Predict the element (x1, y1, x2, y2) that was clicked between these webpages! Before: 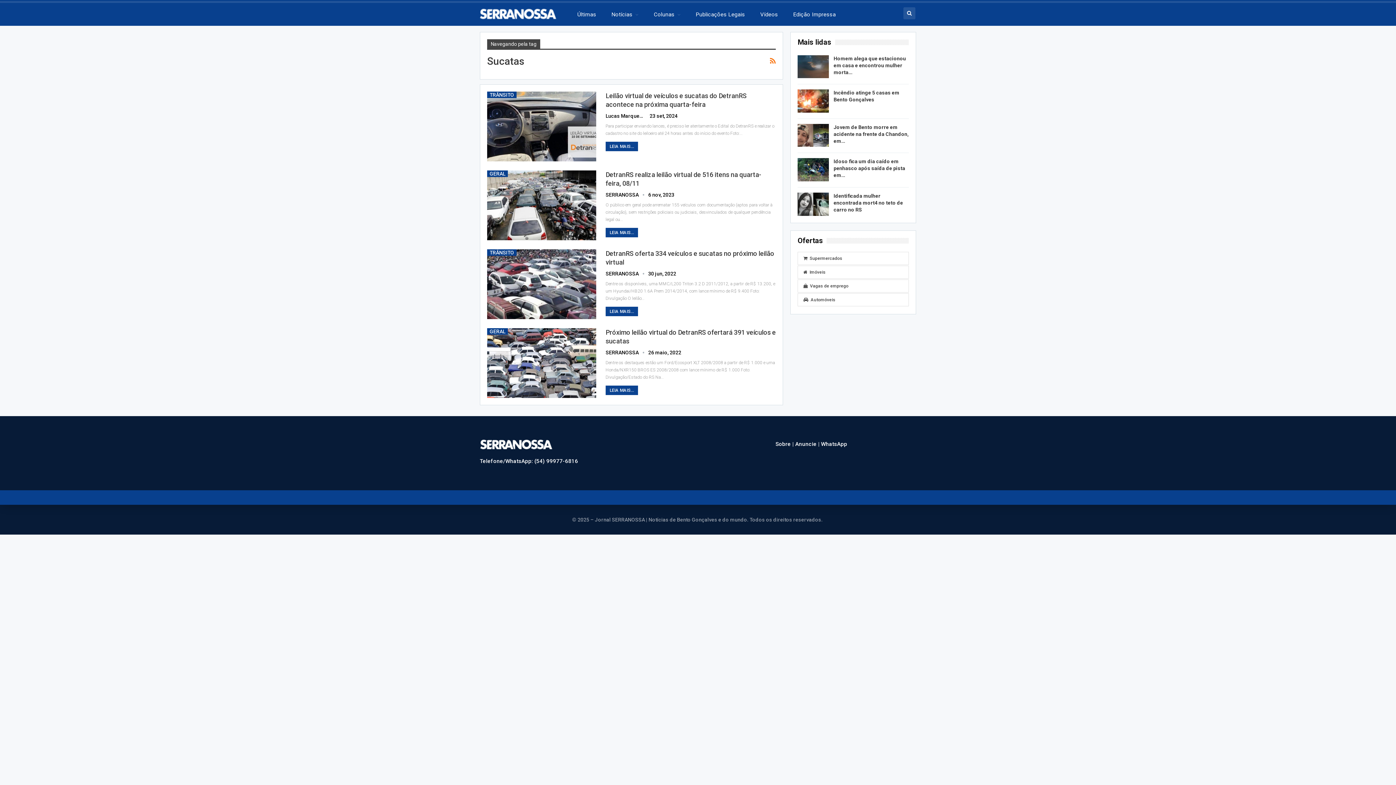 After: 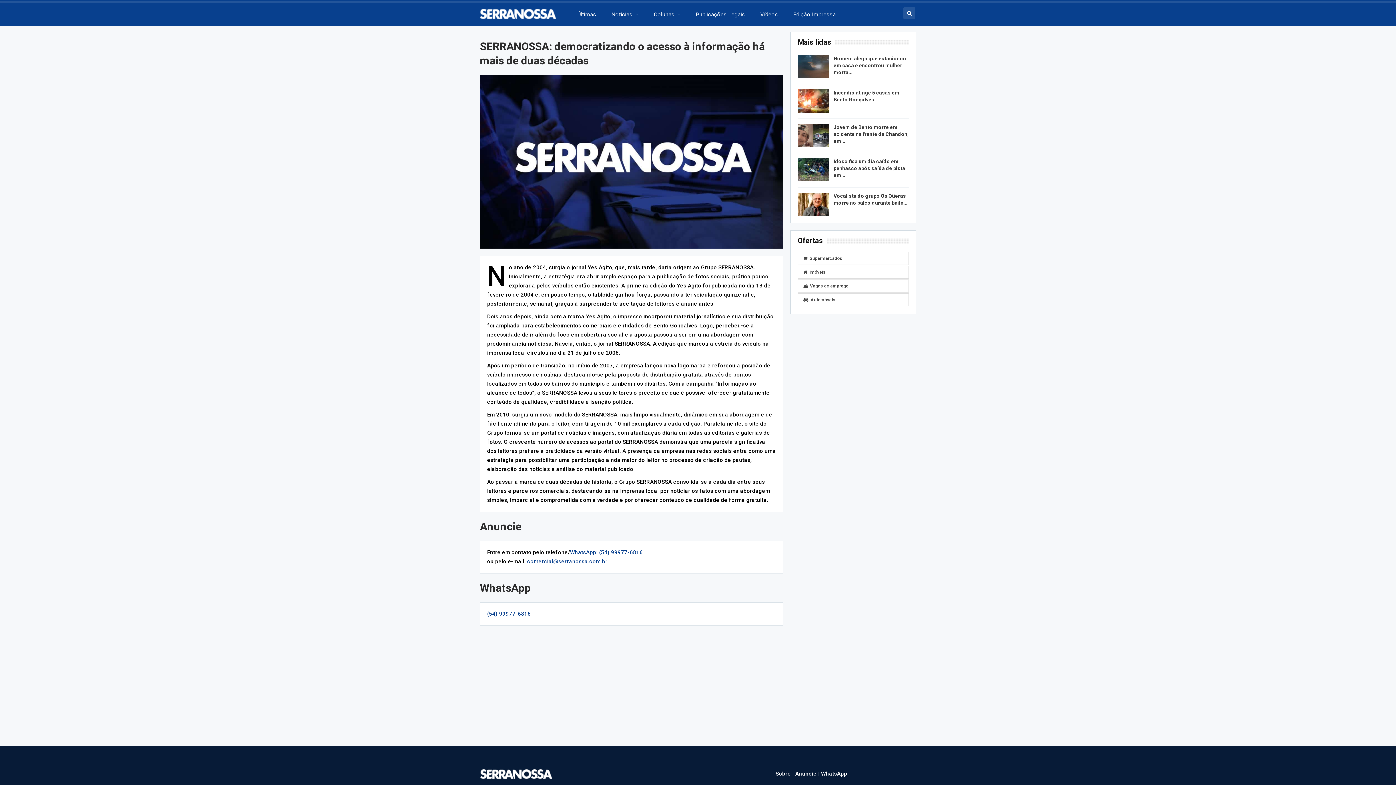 Action: bbox: (795, 441, 821, 447) label: Anuncie | 